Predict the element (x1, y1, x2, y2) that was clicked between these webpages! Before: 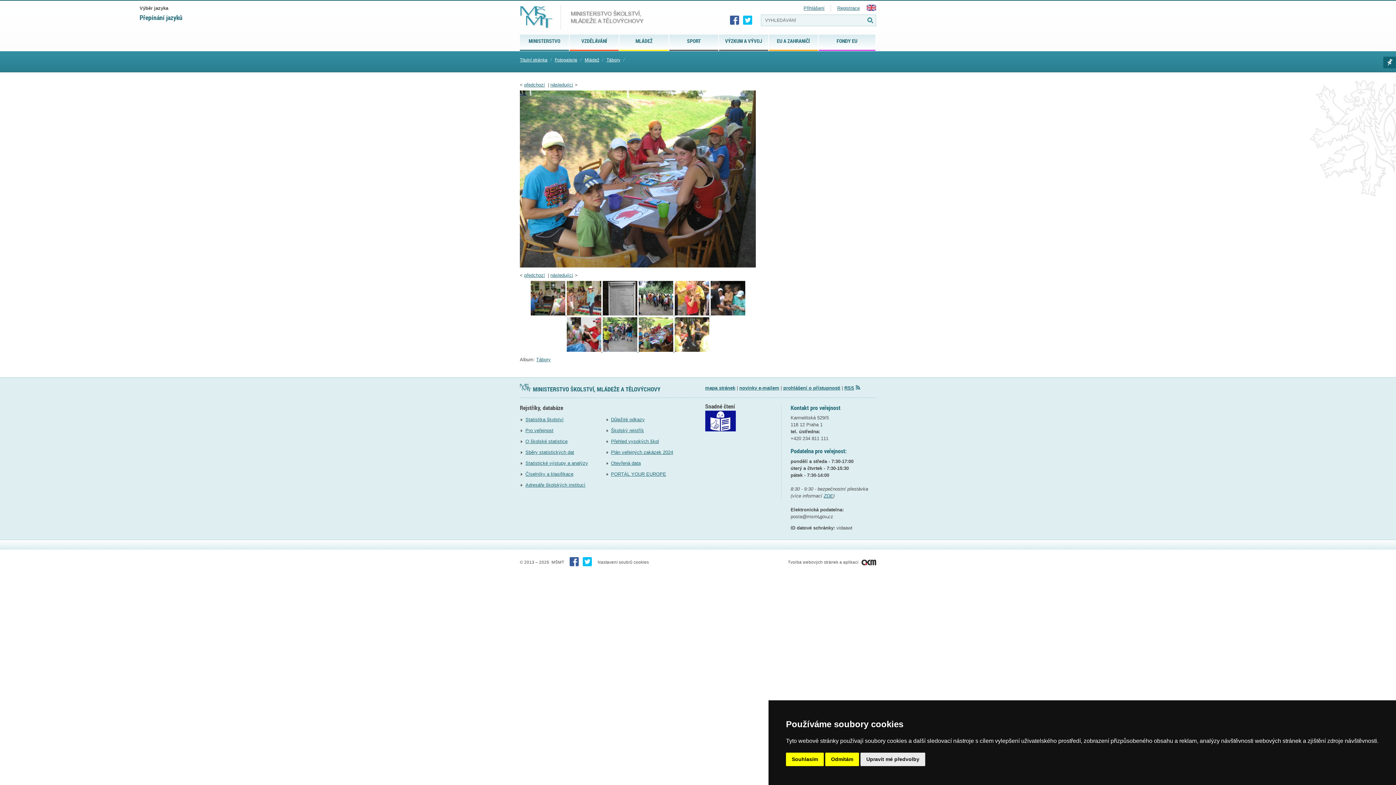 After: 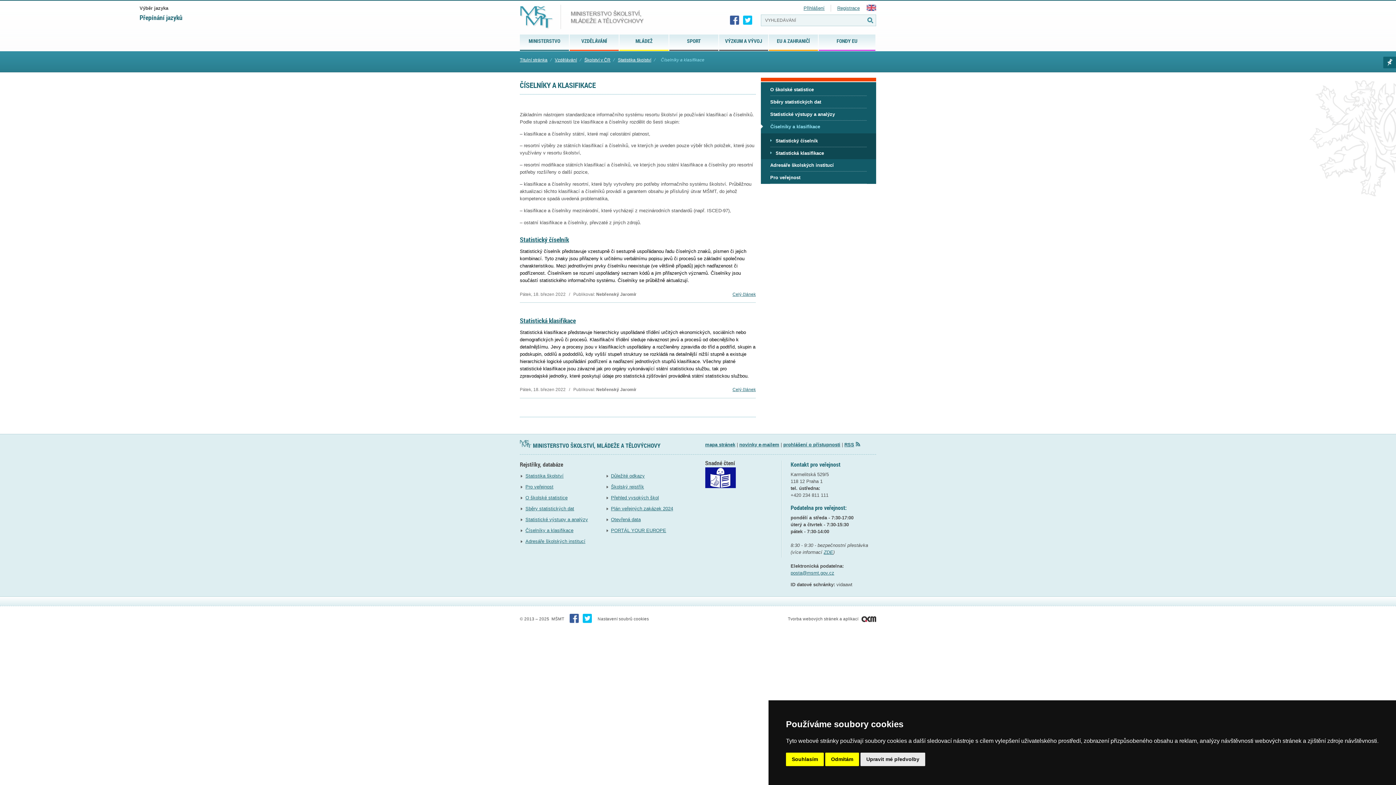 Action: label: Číselníky a klasifikace bbox: (525, 471, 573, 476)